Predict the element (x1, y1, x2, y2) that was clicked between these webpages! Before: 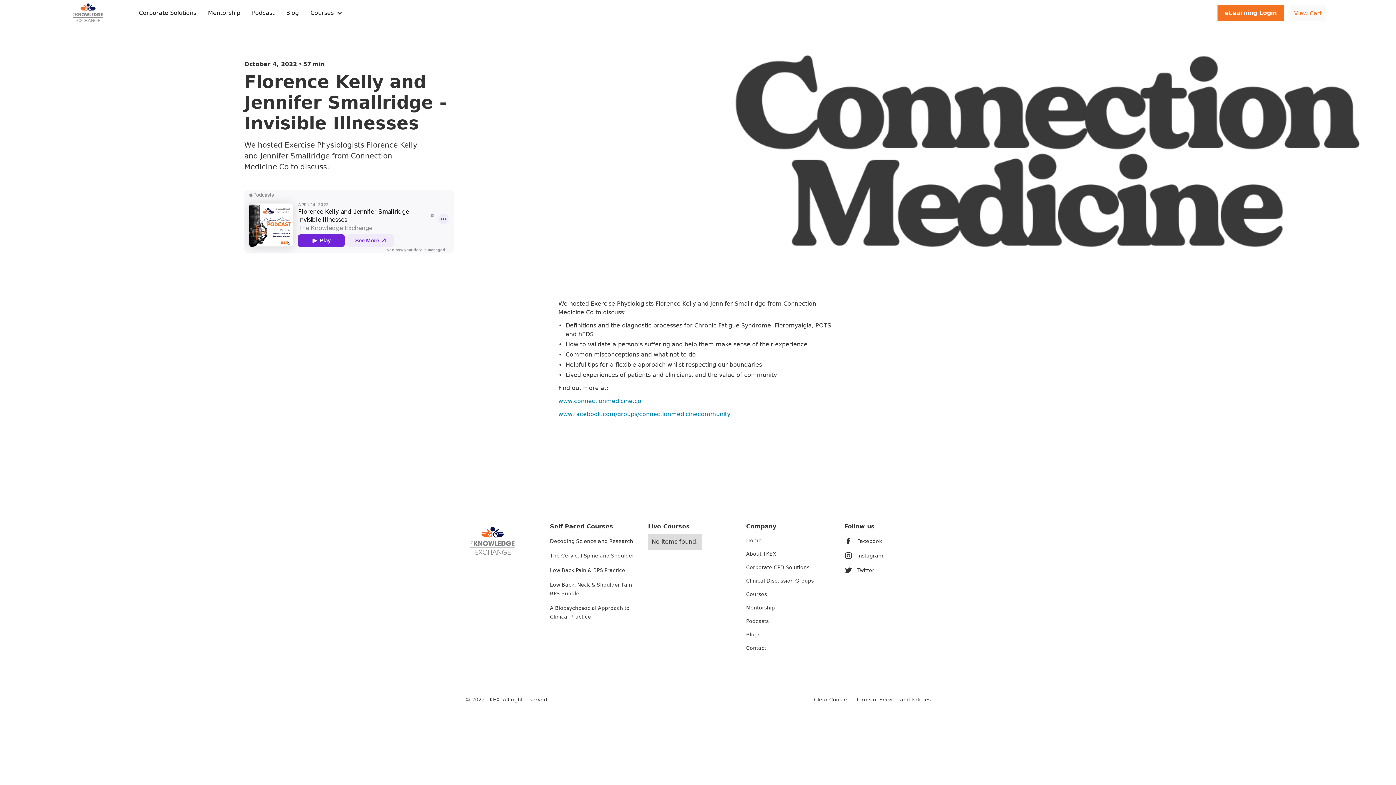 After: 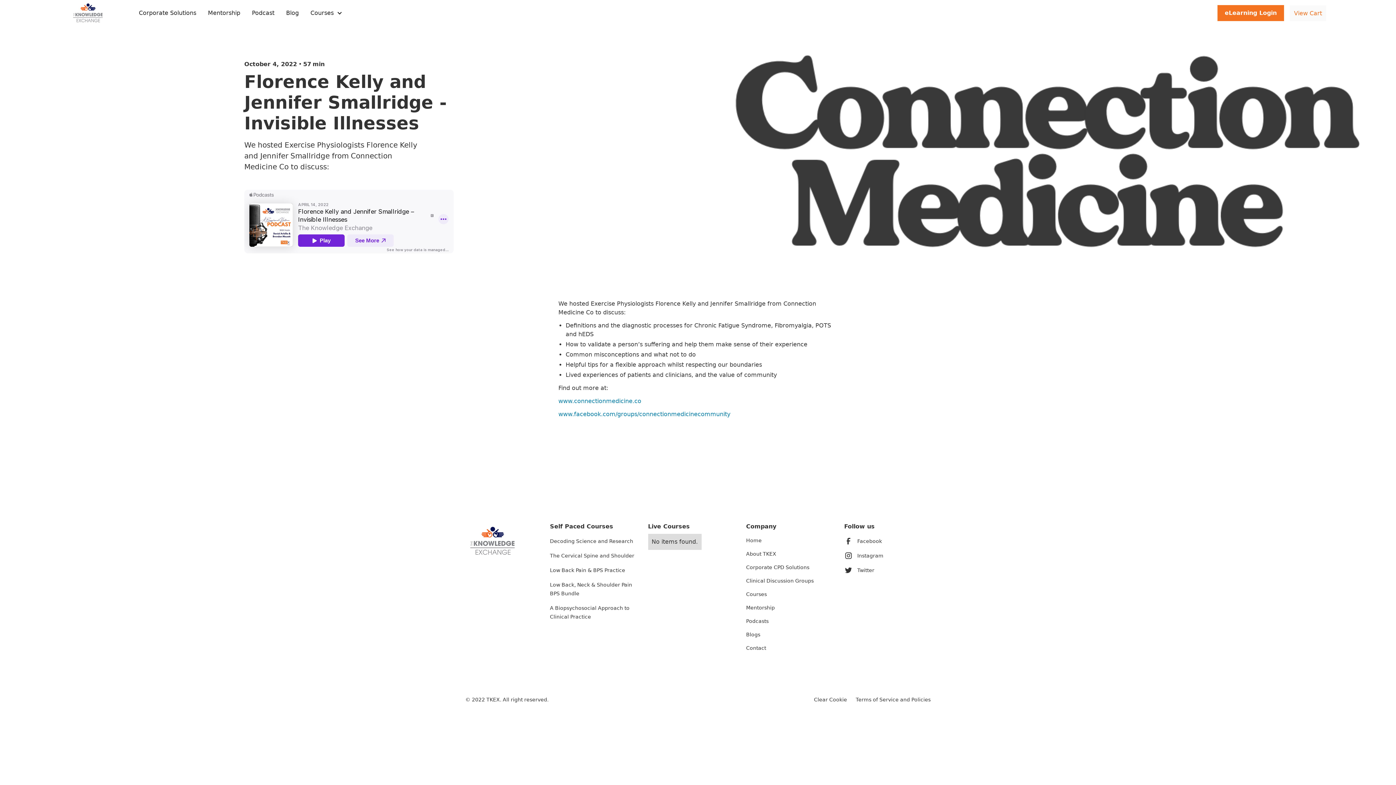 Action: bbox: (465, 522, 520, 560)